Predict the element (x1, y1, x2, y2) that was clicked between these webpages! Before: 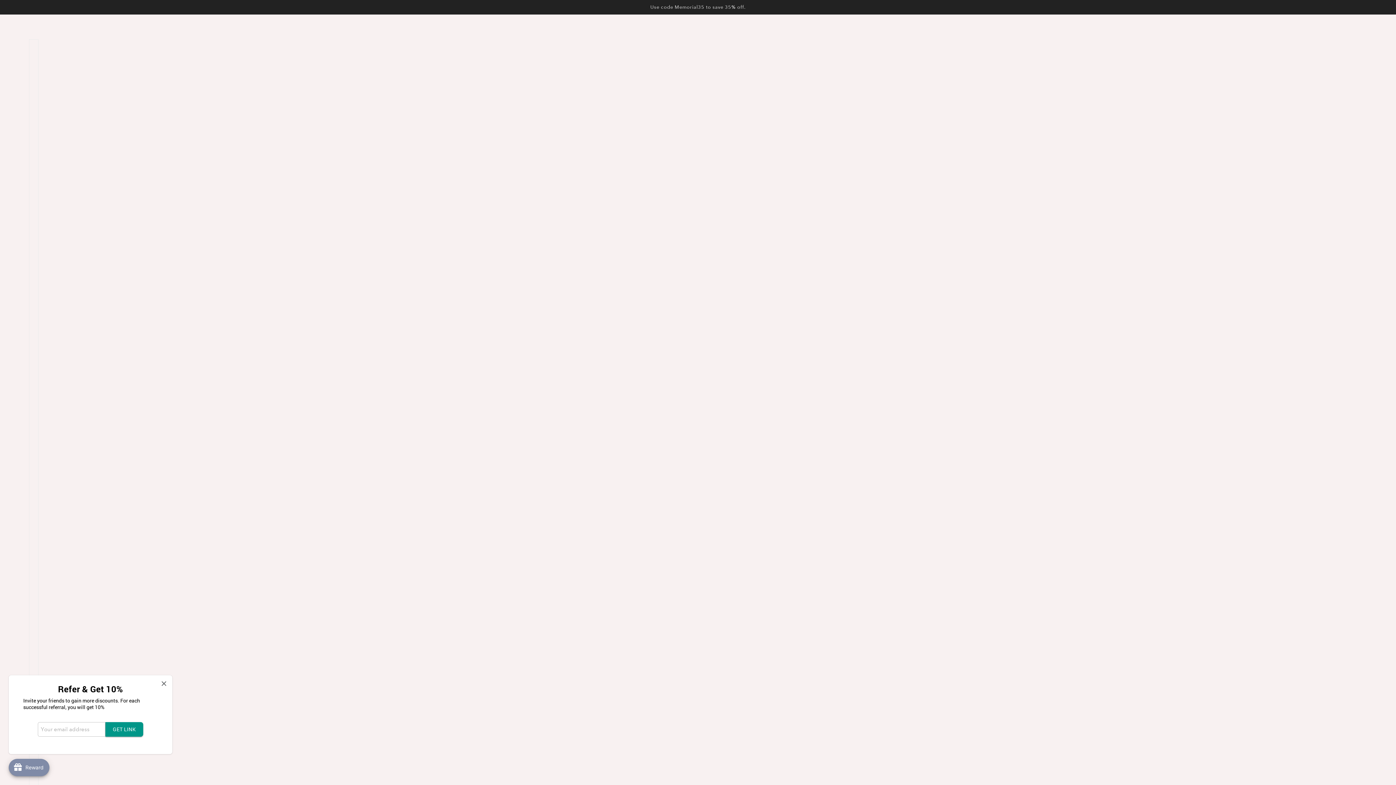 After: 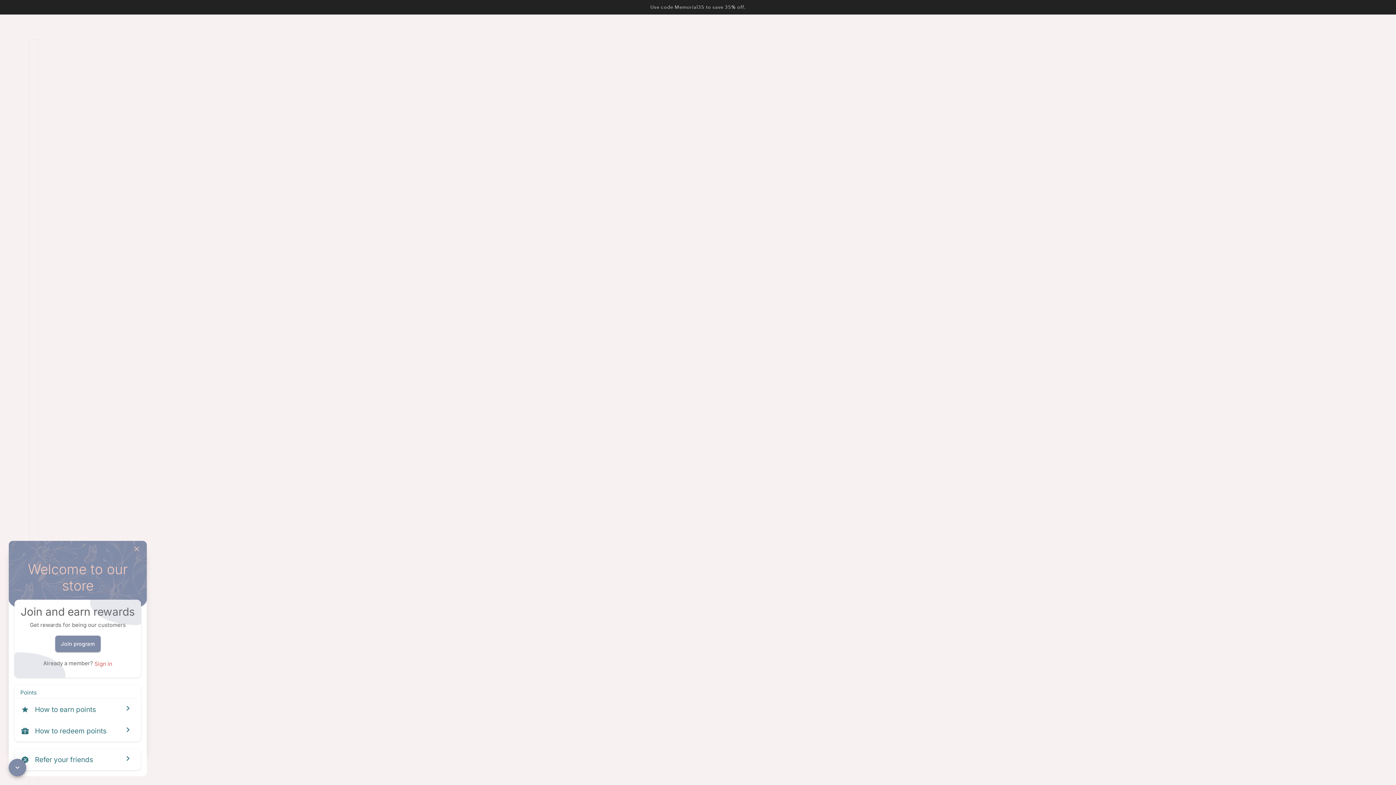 Action: bbox: (8, 759, 49, 776) label: Open Joy popup